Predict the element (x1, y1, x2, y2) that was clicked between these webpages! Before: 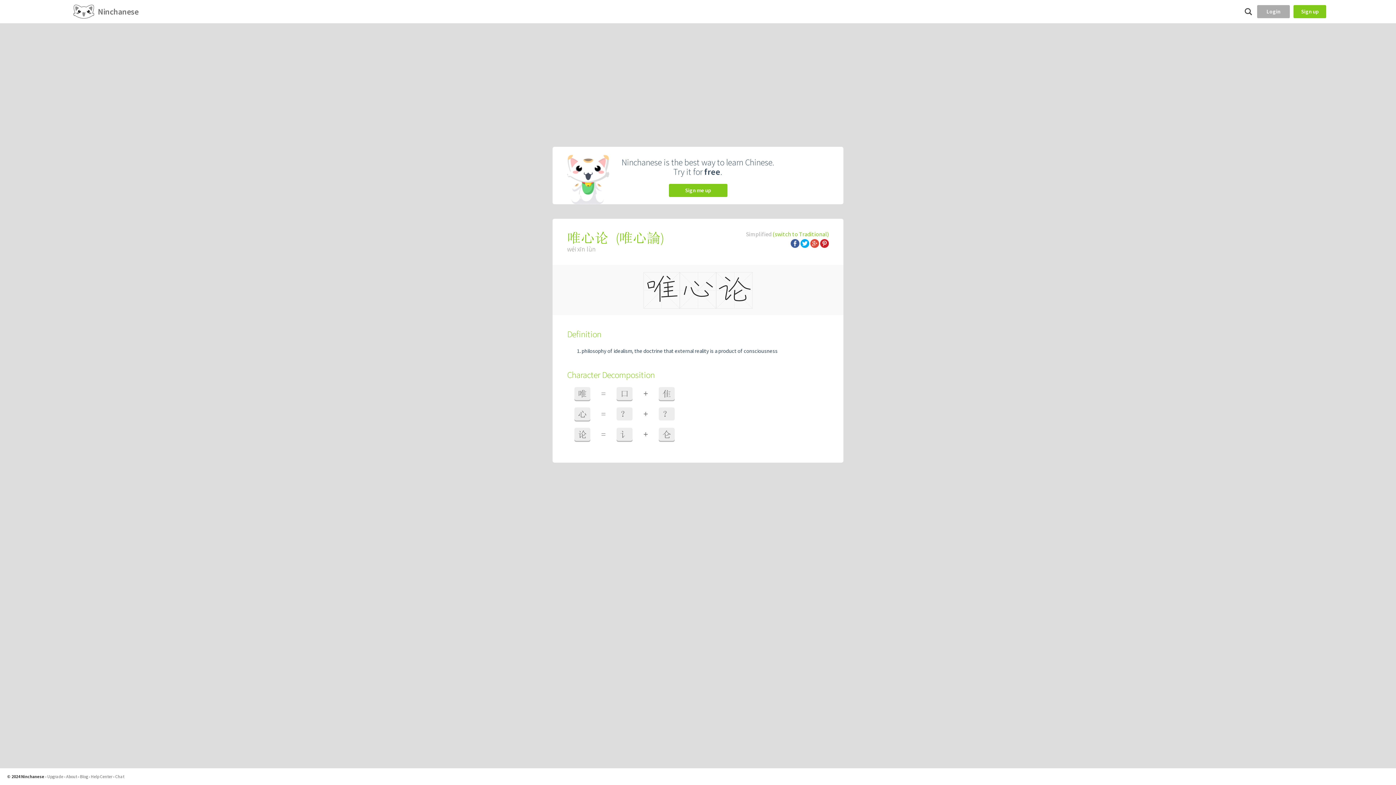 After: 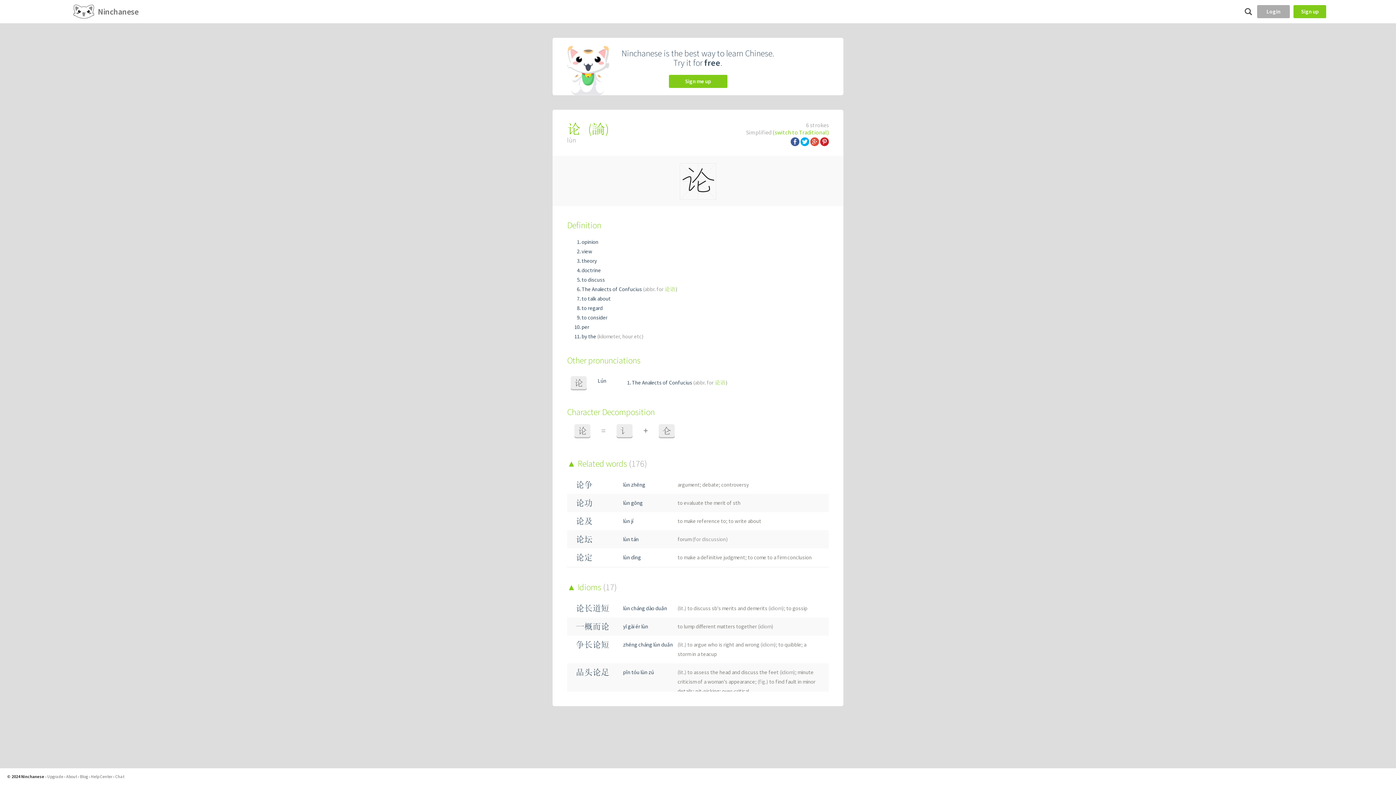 Action: bbox: (574, 428, 590, 441) label: 论